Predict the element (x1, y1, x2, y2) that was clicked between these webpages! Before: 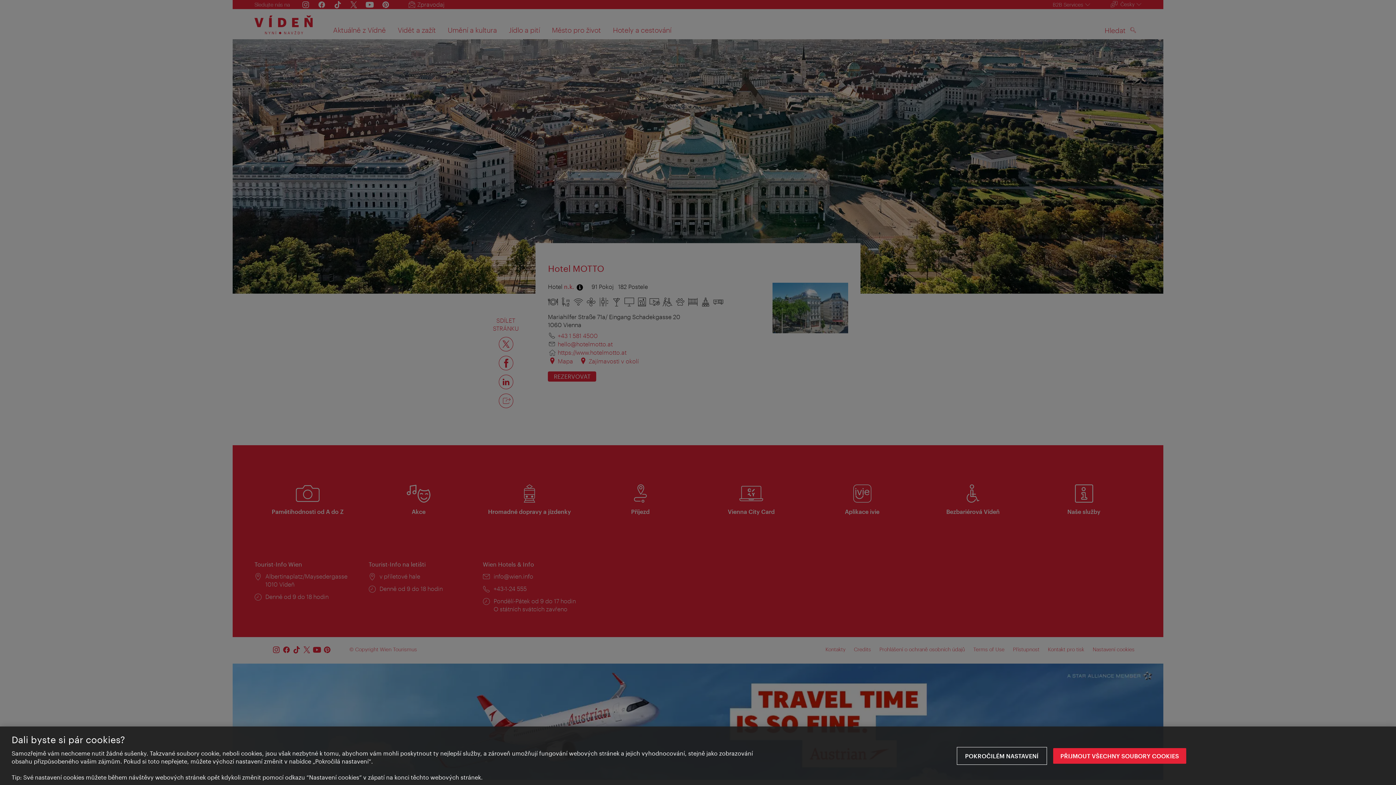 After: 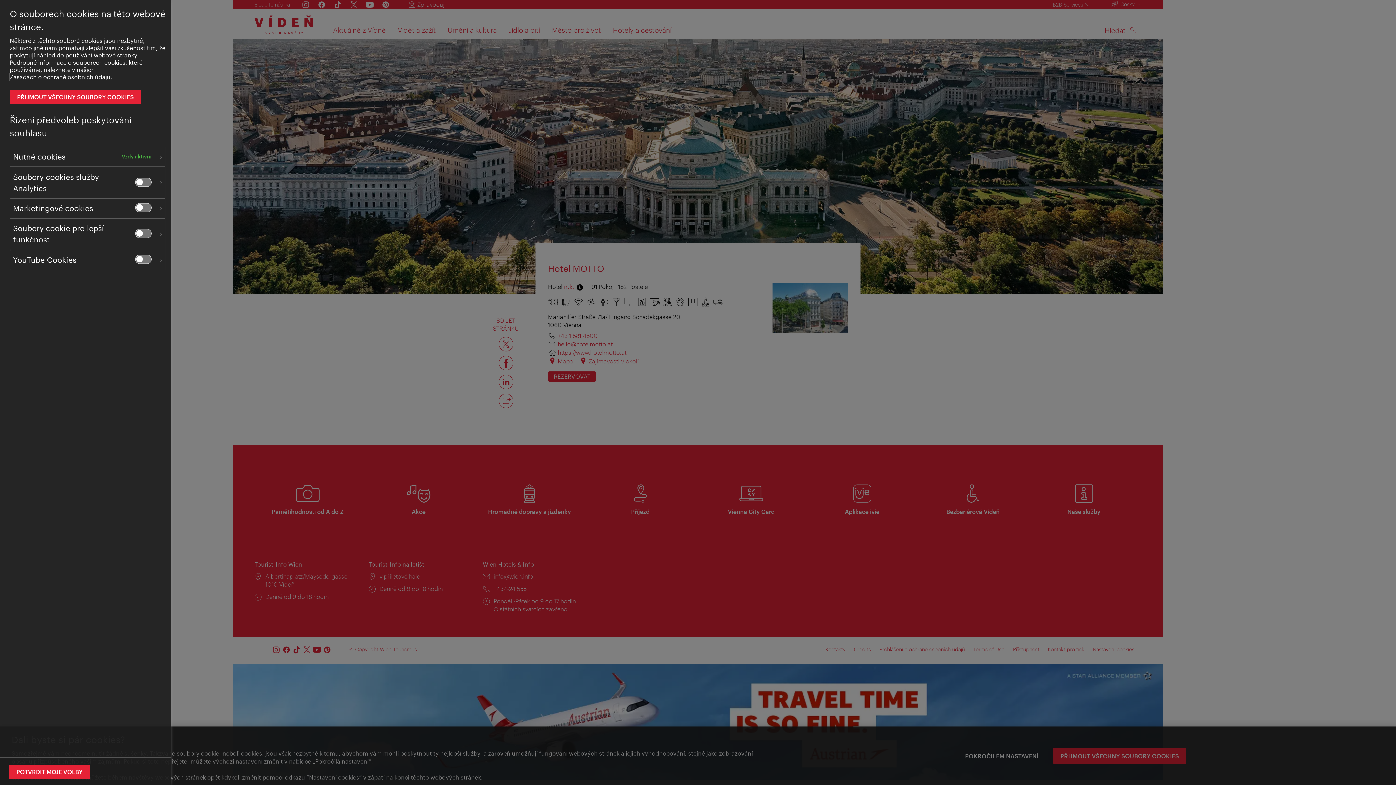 Action: bbox: (958, 748, 1046, 764) label: Pokročilém nastavení, Otevře dialogové okno centra předvoleb